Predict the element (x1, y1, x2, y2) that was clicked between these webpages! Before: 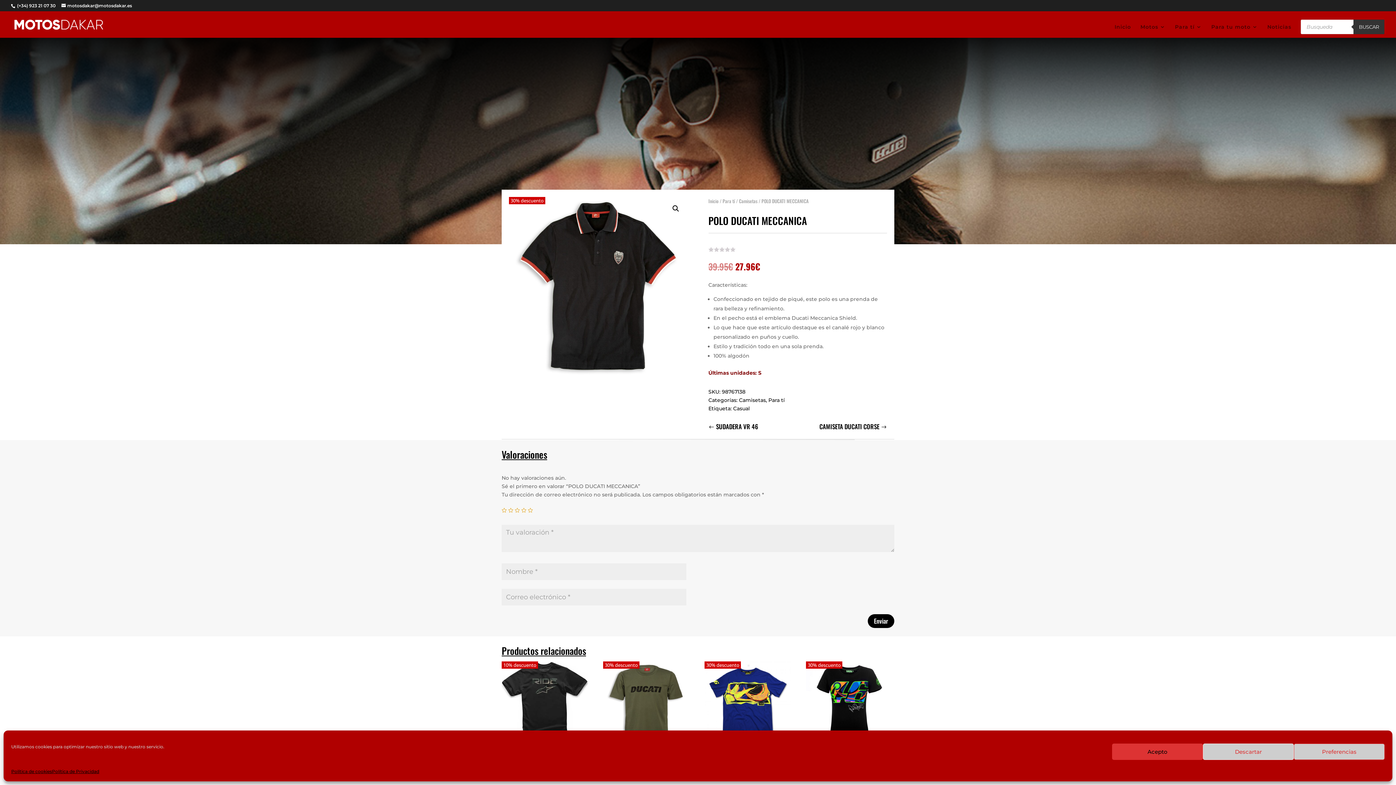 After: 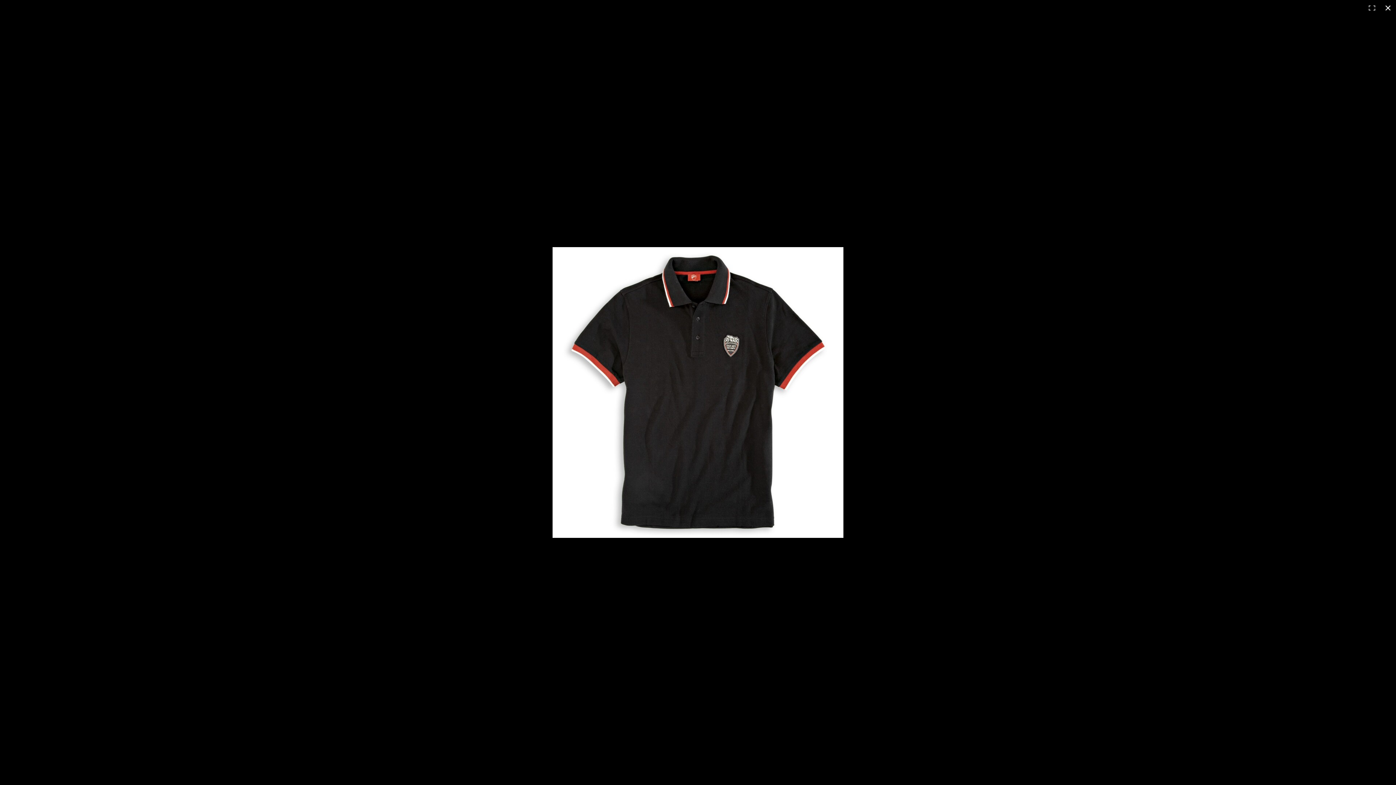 Action: bbox: (669, 202, 682, 215) label: Ver galería de imágenes a pantalla completa